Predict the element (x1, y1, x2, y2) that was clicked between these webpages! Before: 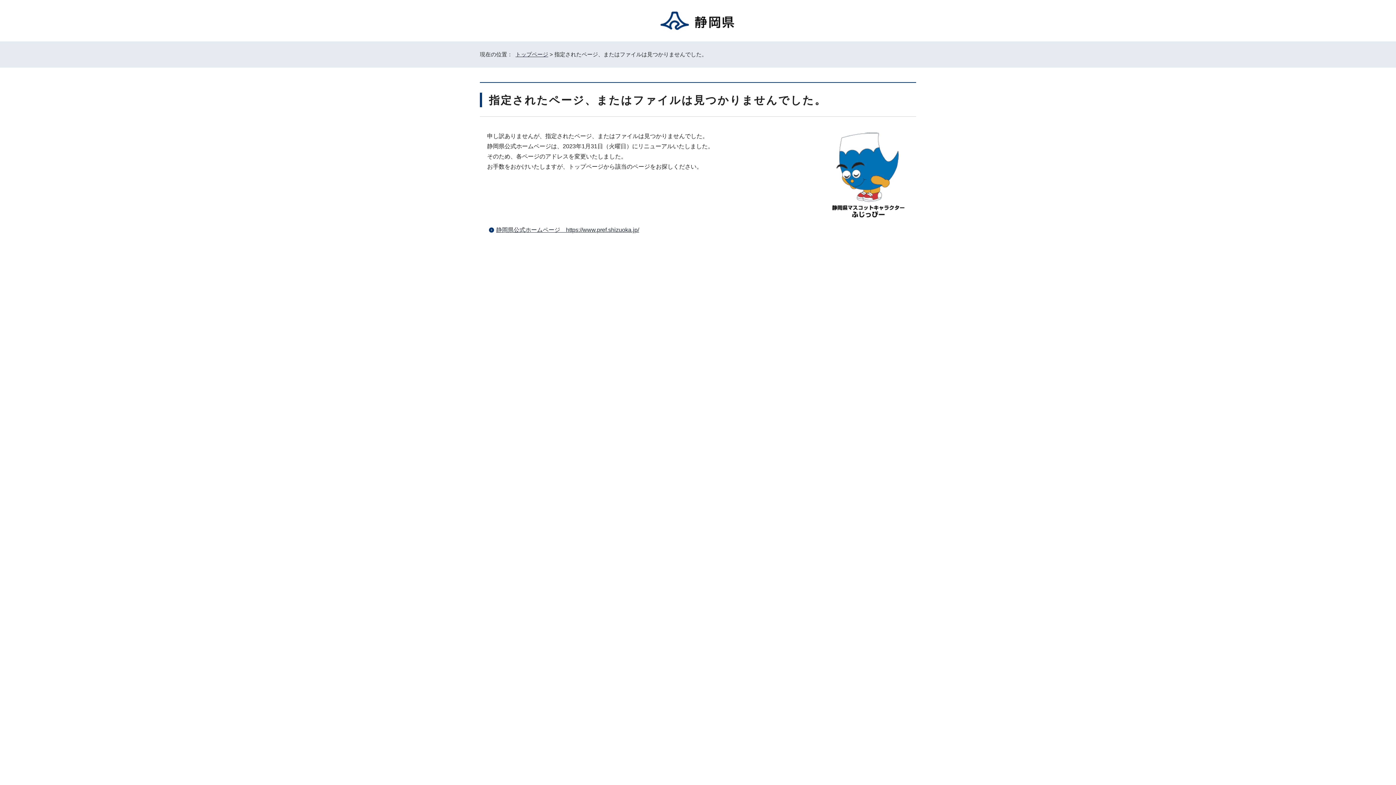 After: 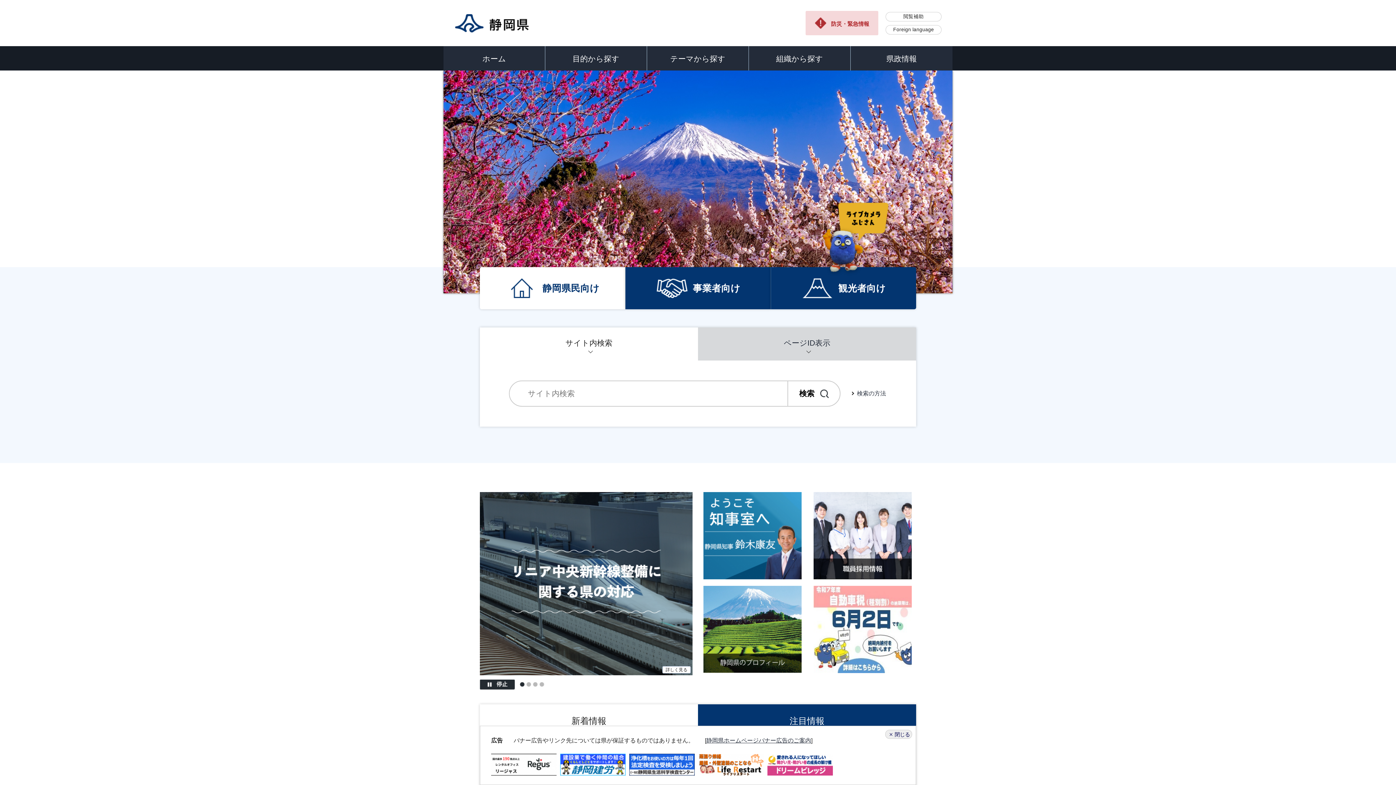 Action: bbox: (496, 226, 639, 233) label: 静岡県公式ホームページ　https://www.pref.shizuoka.jp/